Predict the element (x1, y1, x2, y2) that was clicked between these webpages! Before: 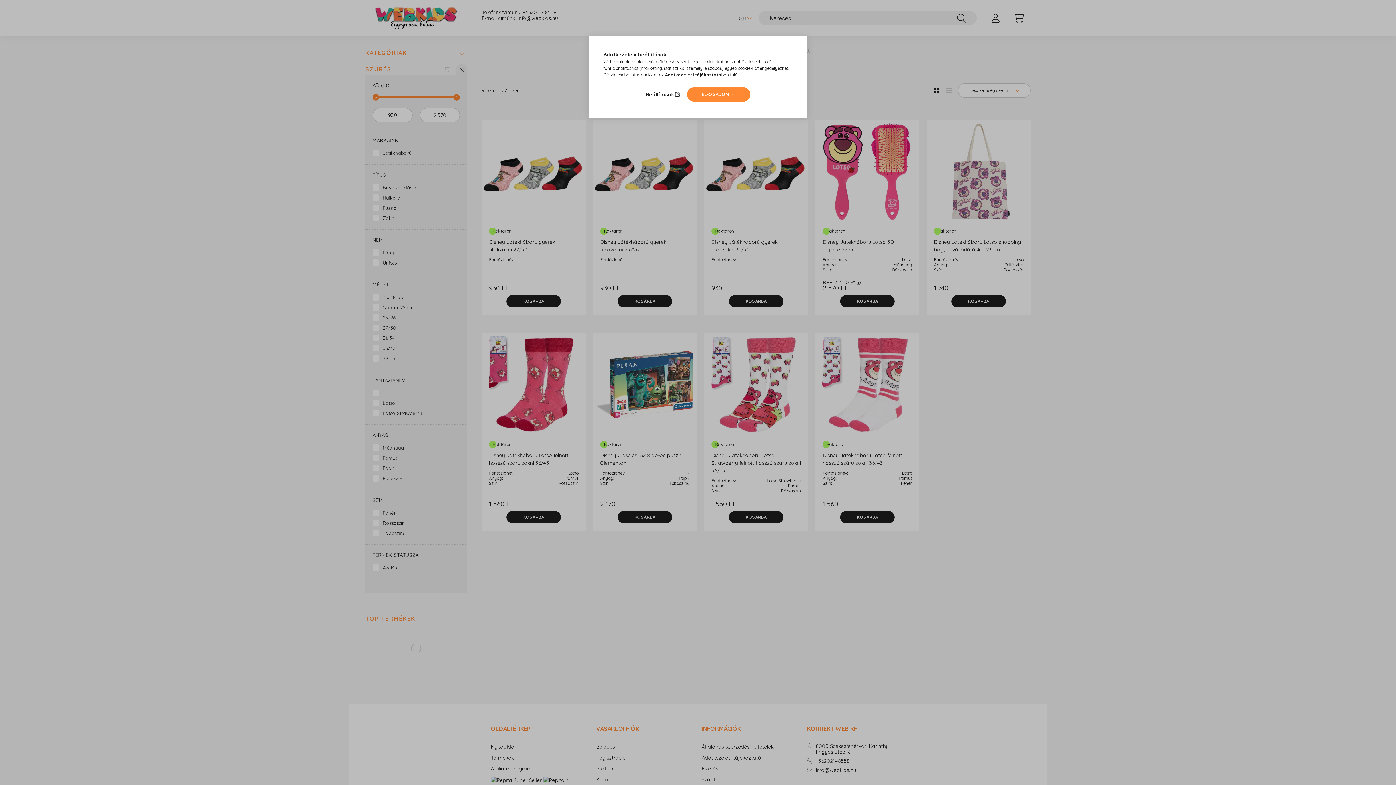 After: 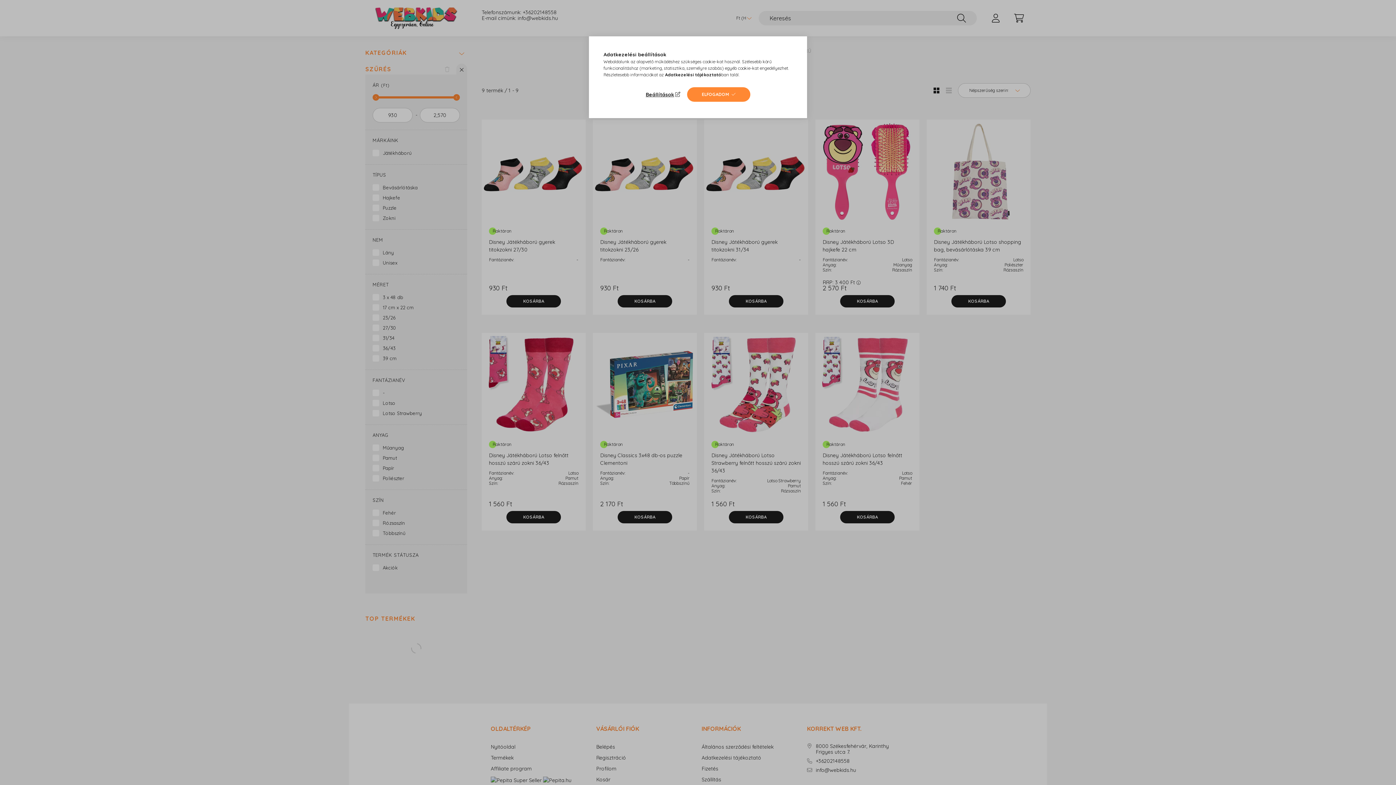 Action: bbox: (665, 72, 721, 77) label: Adatkezelési tájékoztató